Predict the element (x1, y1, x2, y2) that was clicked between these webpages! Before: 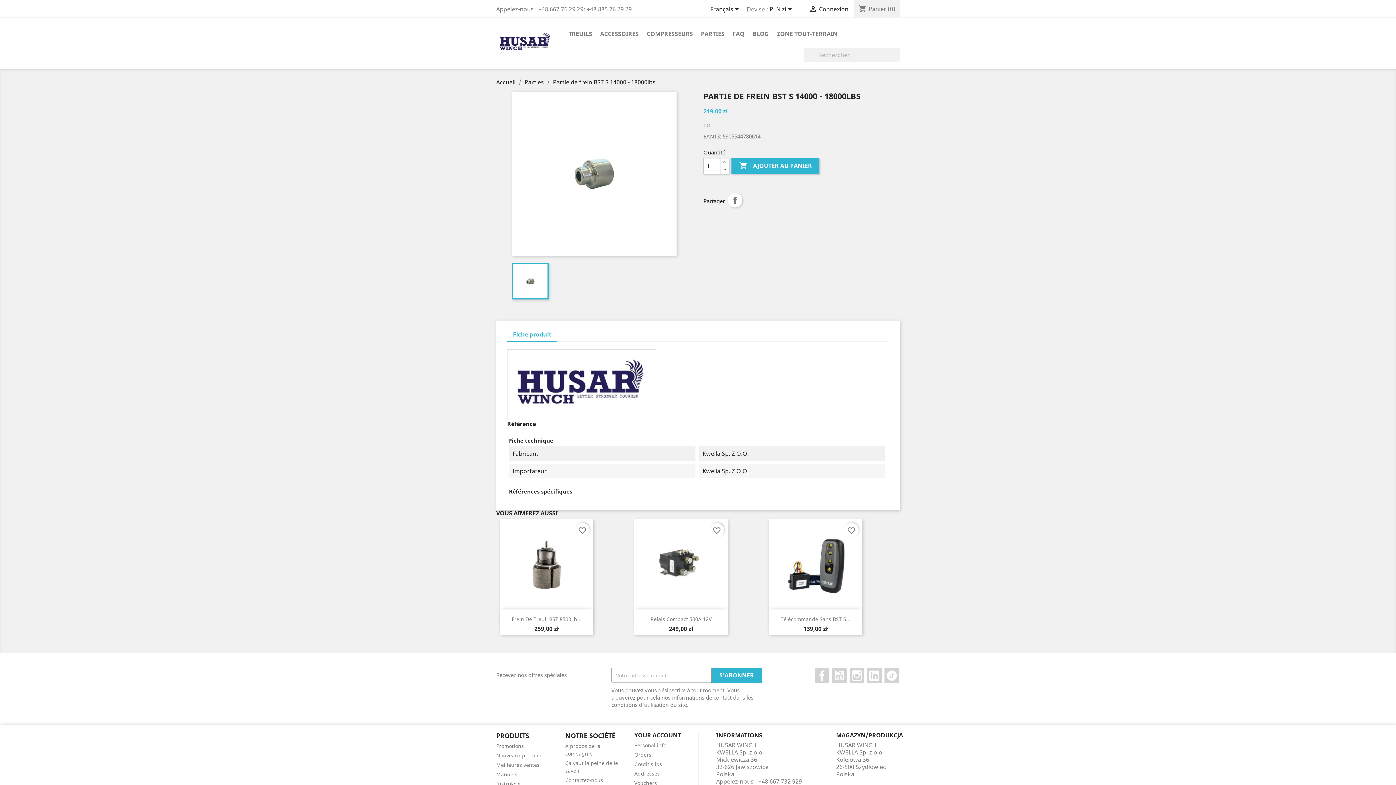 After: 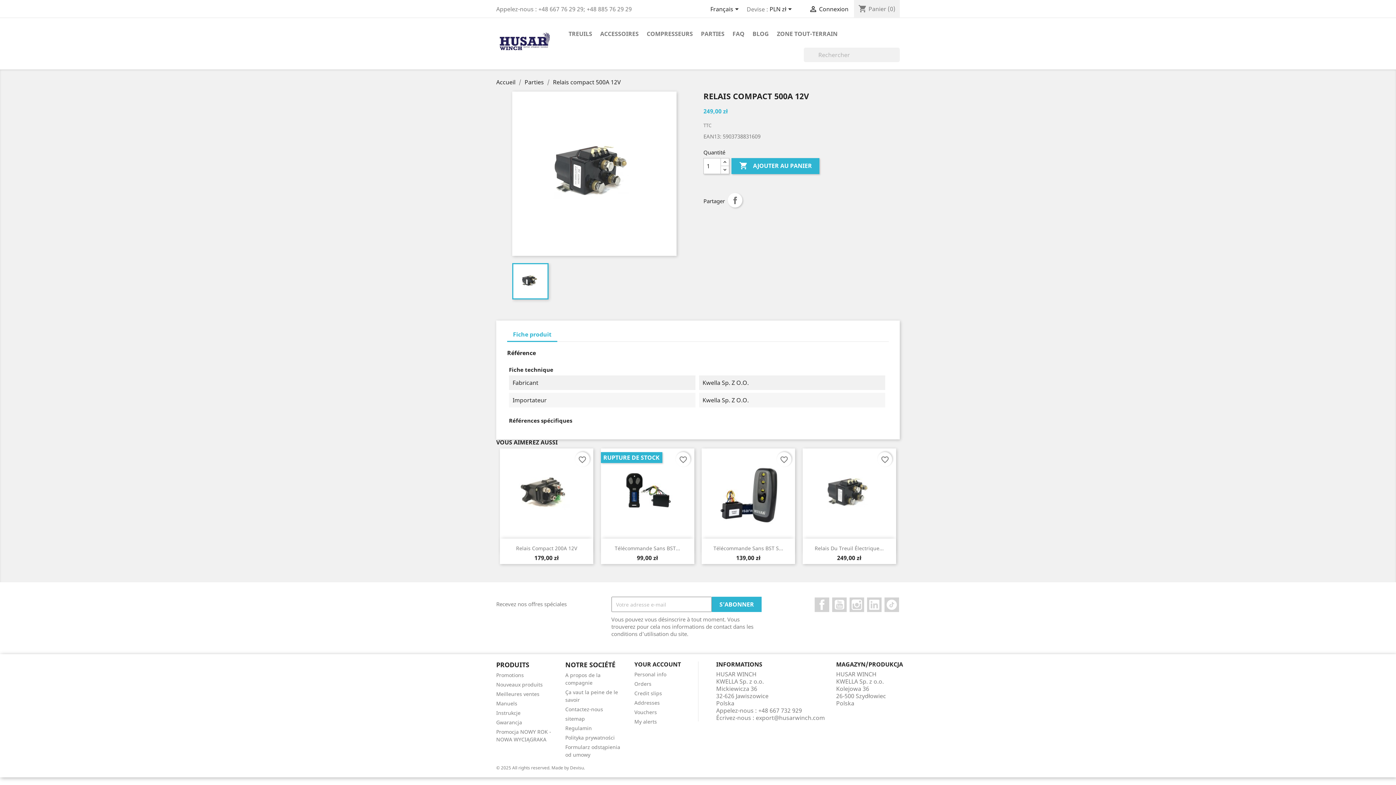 Action: bbox: (634, 519, 728, 610)